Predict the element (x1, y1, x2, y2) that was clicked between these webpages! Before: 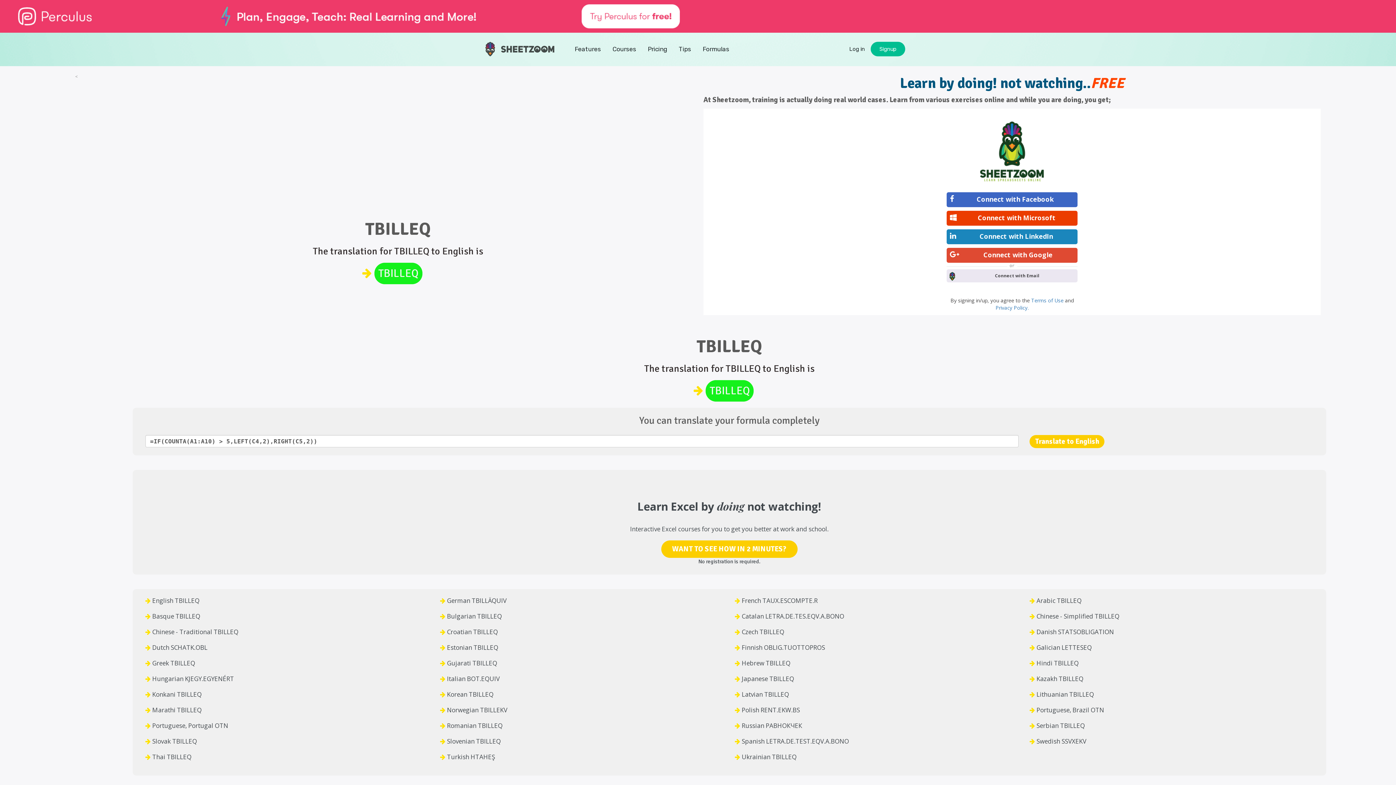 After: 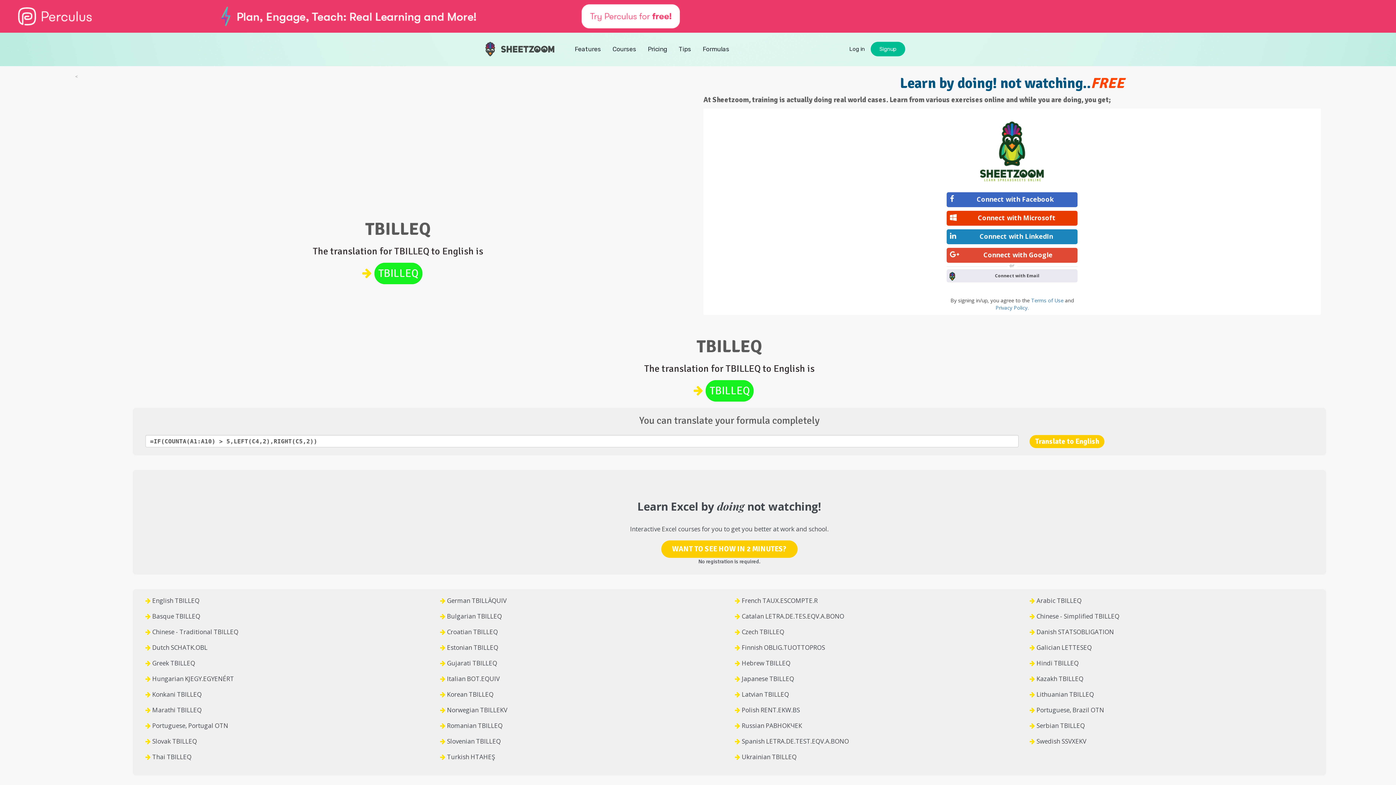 Action: bbox: (0, 0, 1396, 32)